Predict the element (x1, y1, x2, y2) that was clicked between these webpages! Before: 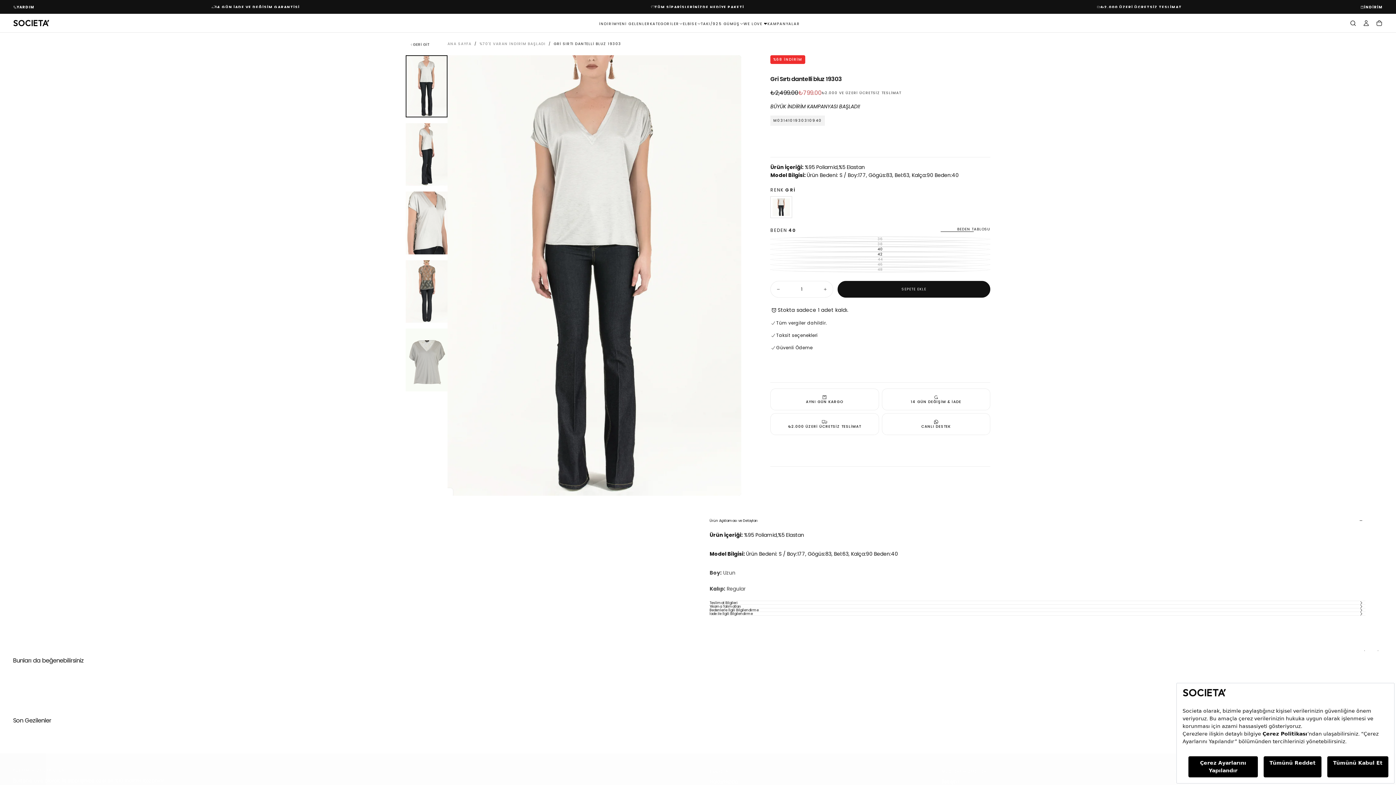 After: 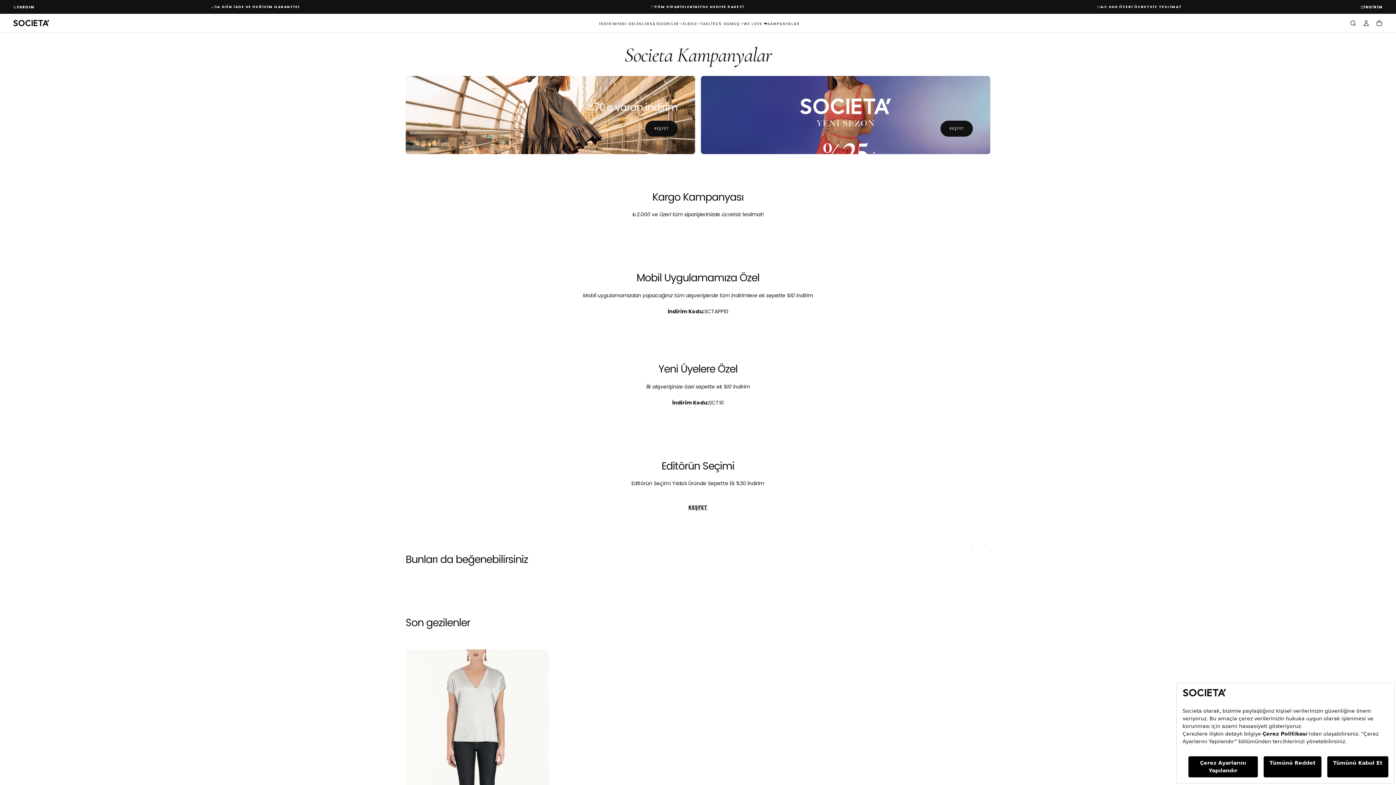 Action: label: KAMPANYALAR bbox: (767, 21, 800, 26)